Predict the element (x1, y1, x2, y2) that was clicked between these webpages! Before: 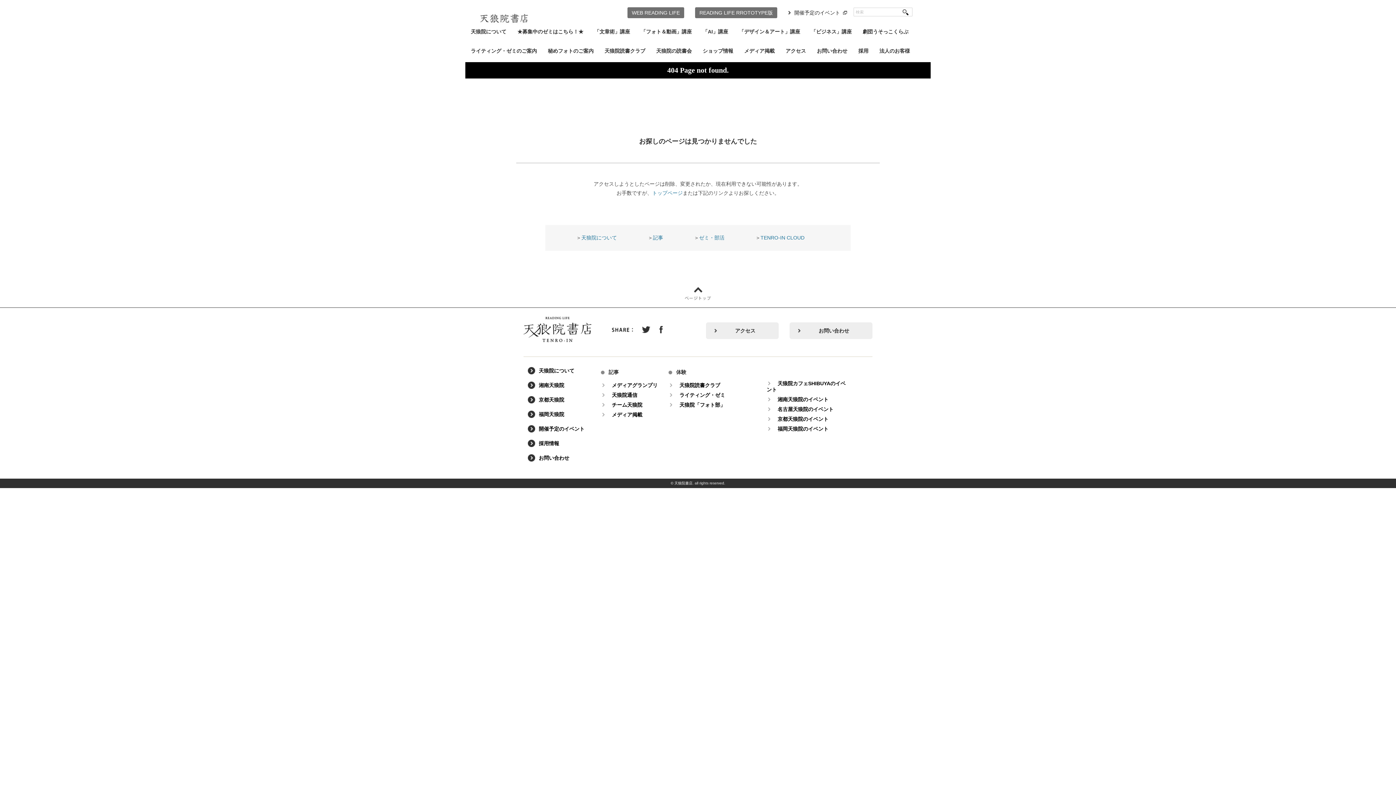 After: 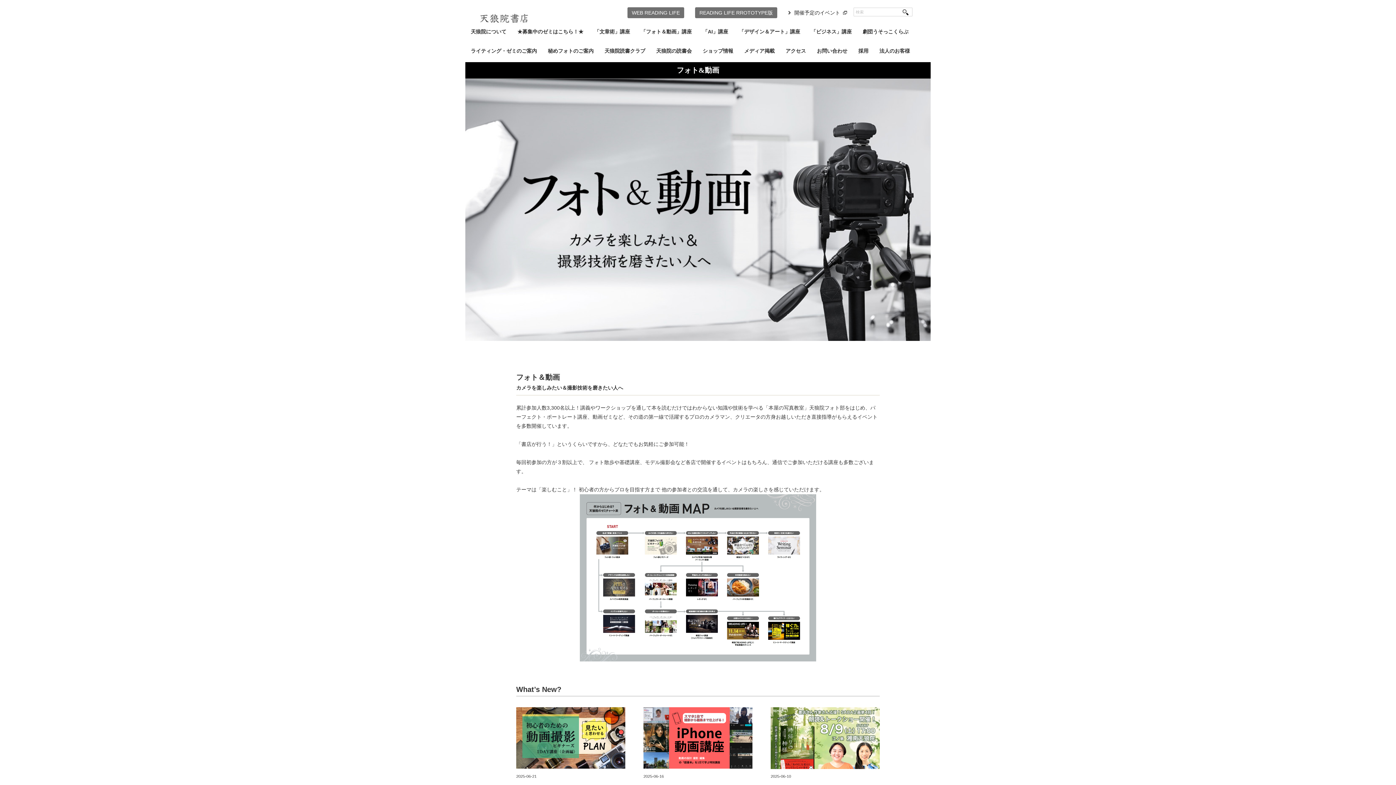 Action: label: 「フォト＆動画」講座 bbox: (635, 23, 697, 42)